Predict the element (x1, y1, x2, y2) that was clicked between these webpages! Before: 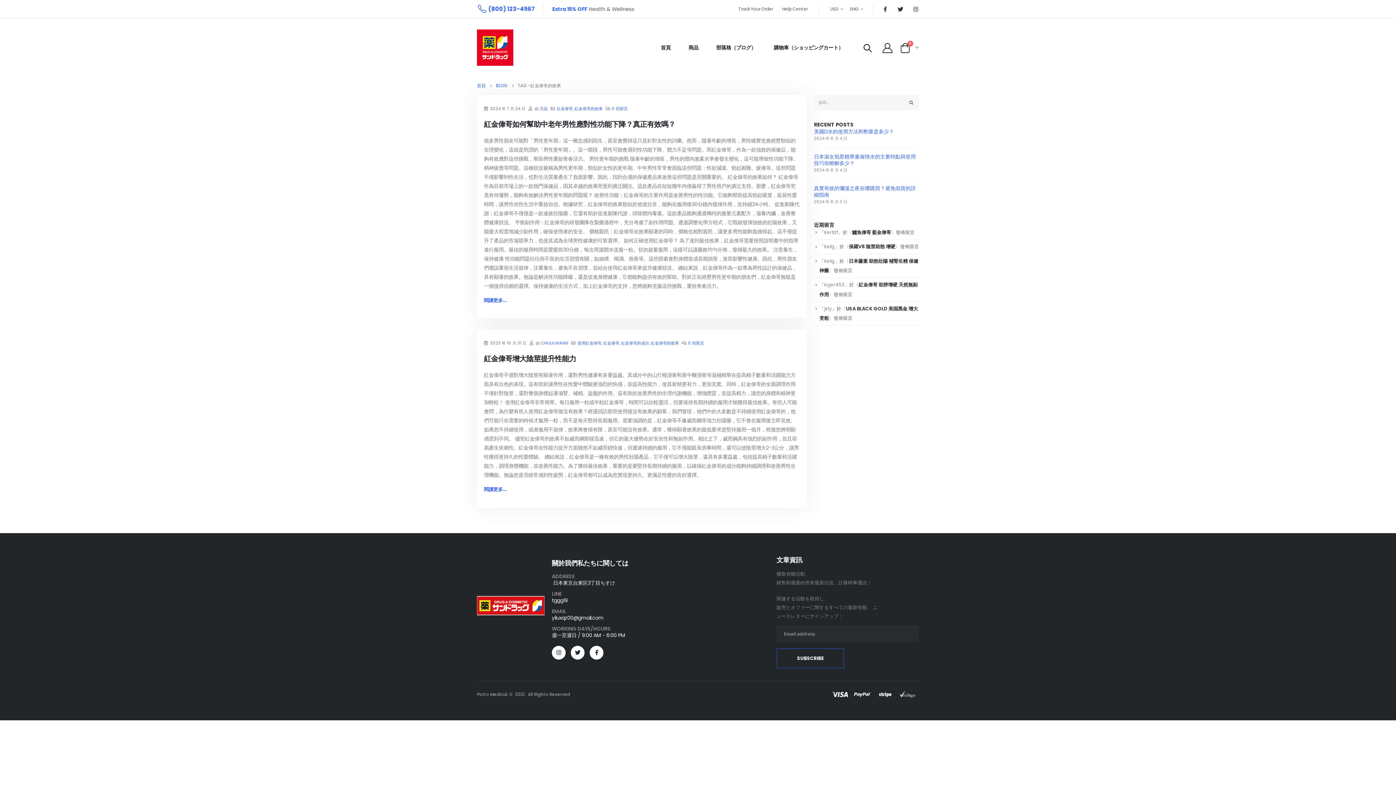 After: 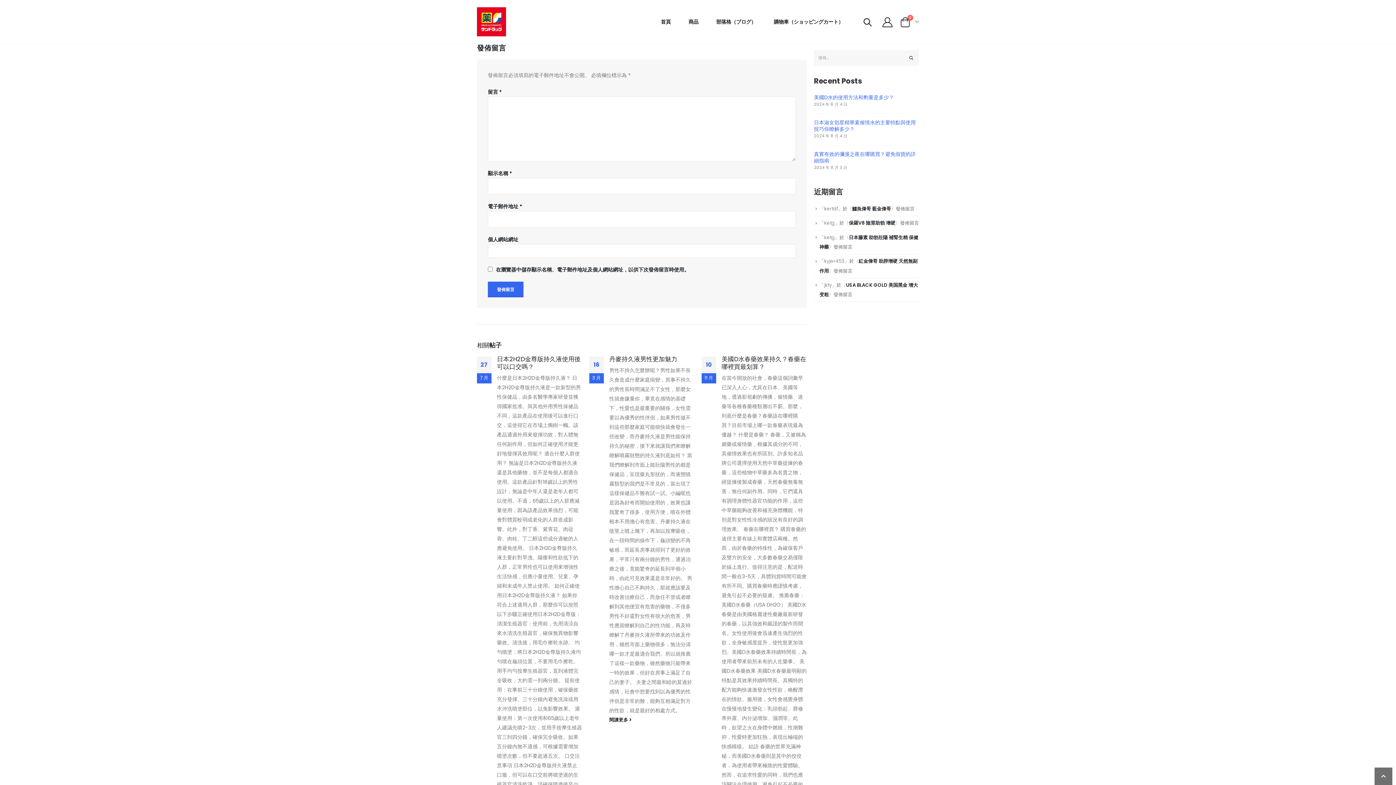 Action: bbox: (688, 340, 704, 346) label: 0 則留言